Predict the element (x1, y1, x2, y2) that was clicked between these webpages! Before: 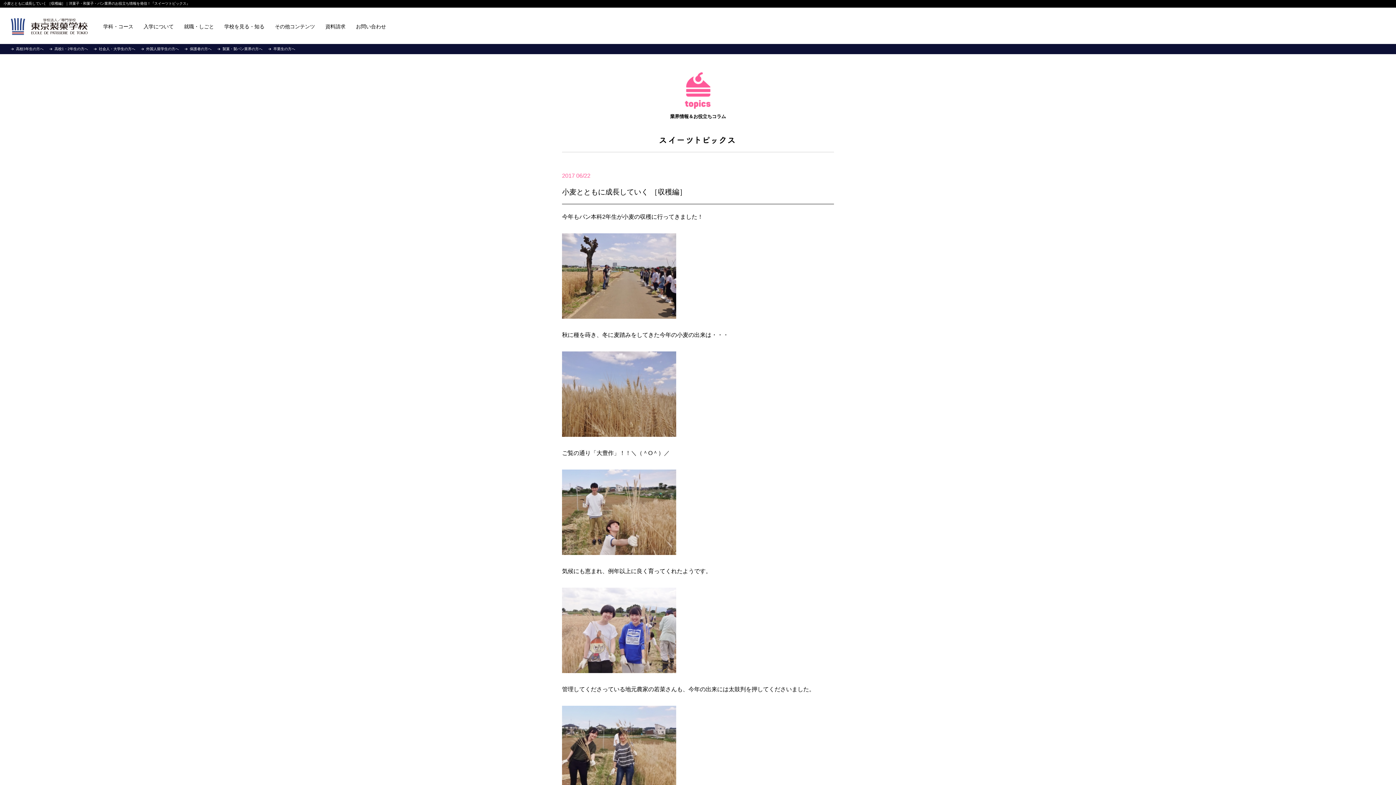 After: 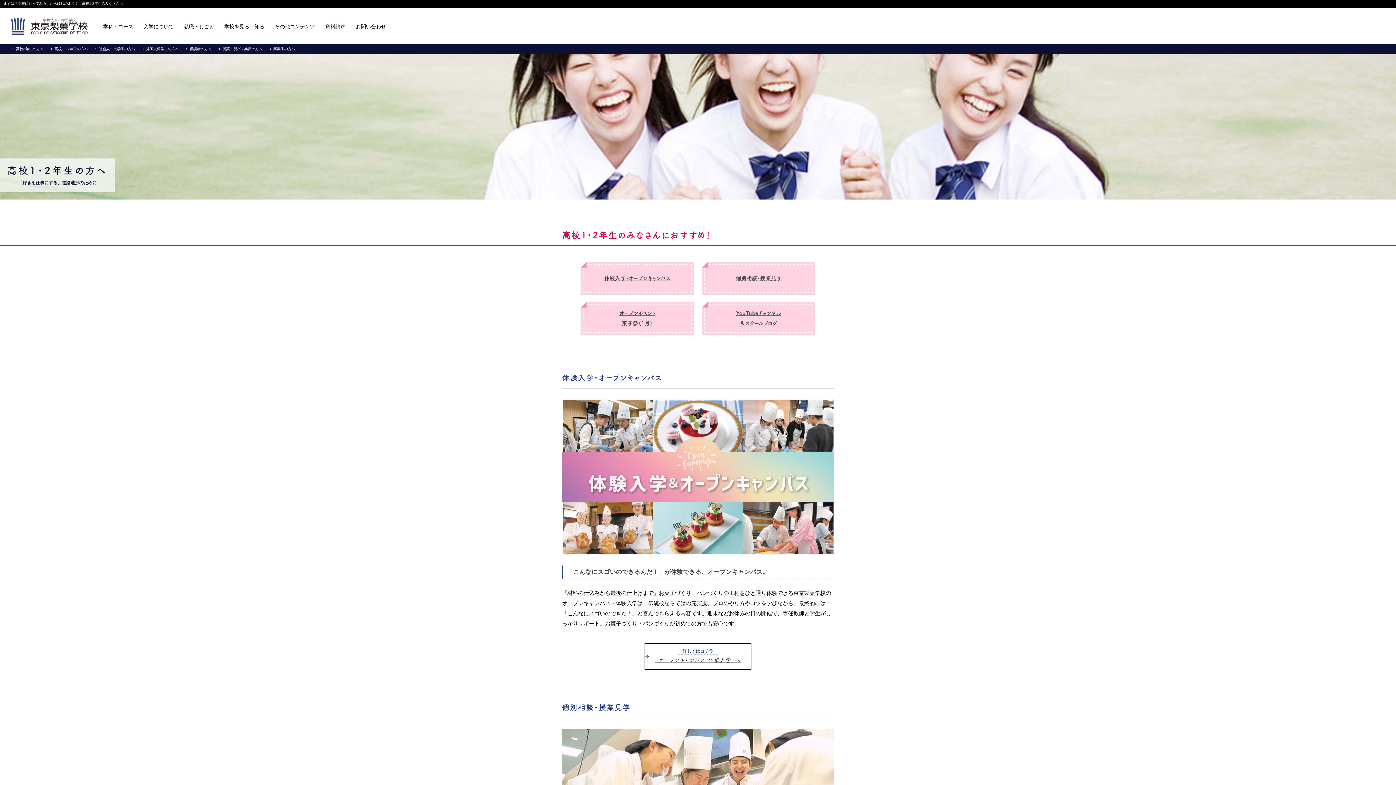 Action: bbox: (54, 46, 88, 50) label: 高校1・2年生の方へ